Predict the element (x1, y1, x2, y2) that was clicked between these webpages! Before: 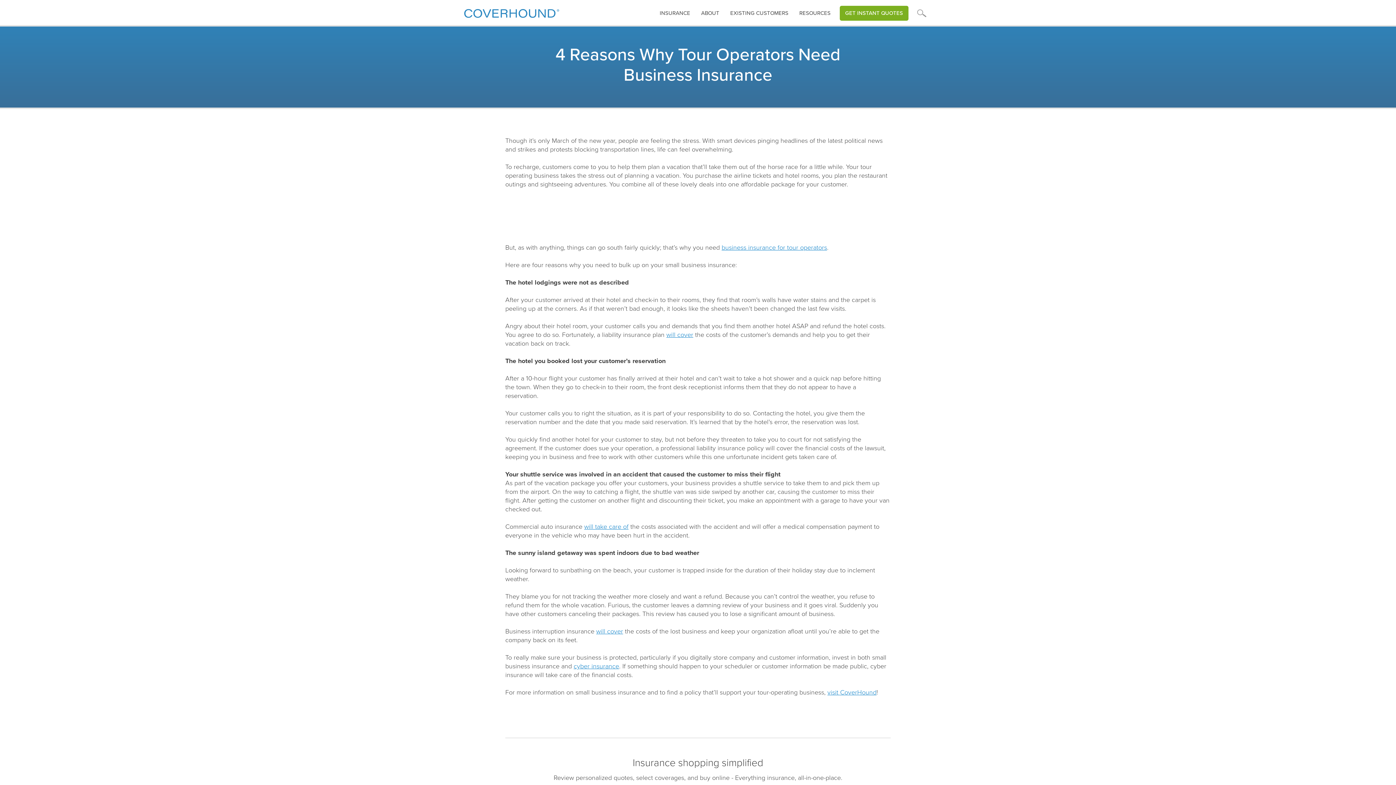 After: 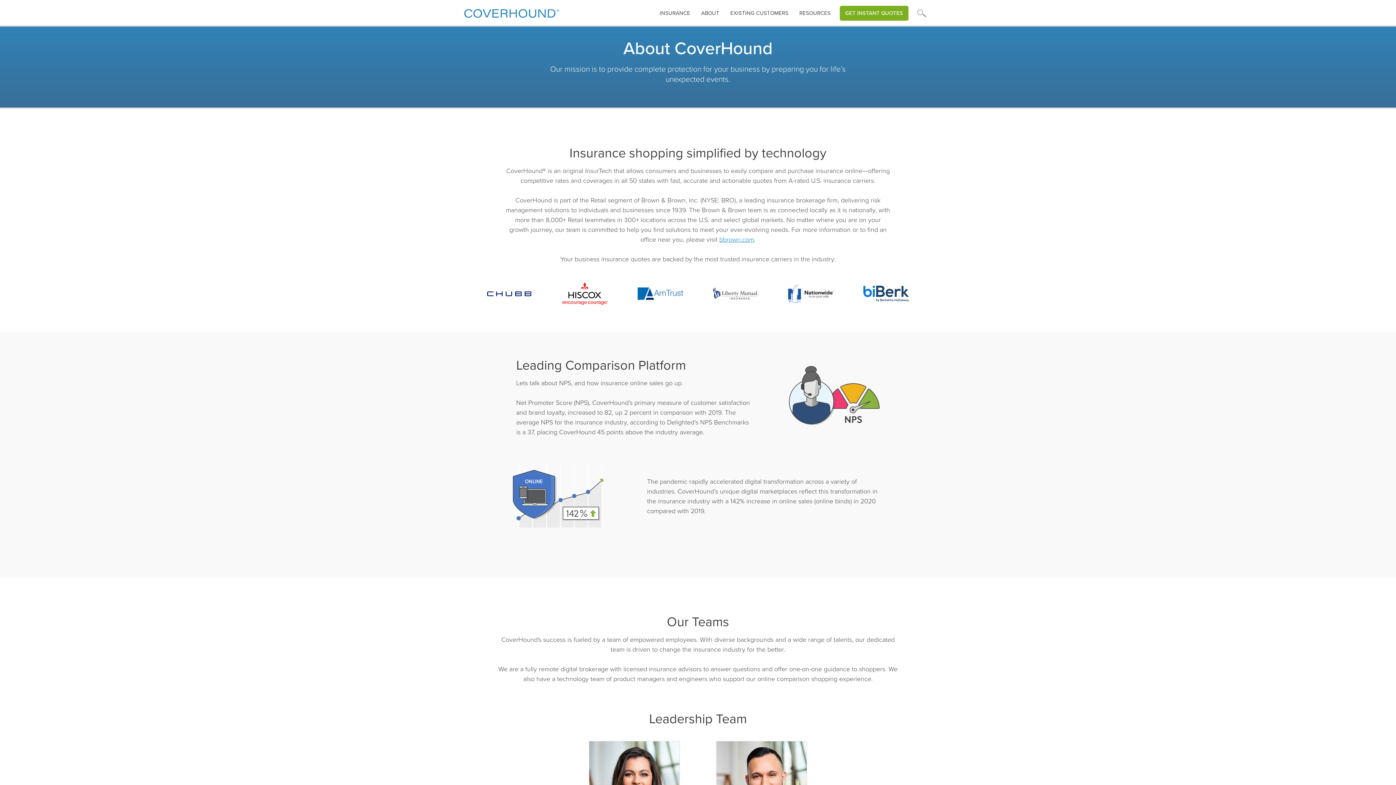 Action: label: ABOUT bbox: (695, 5, 725, 20)